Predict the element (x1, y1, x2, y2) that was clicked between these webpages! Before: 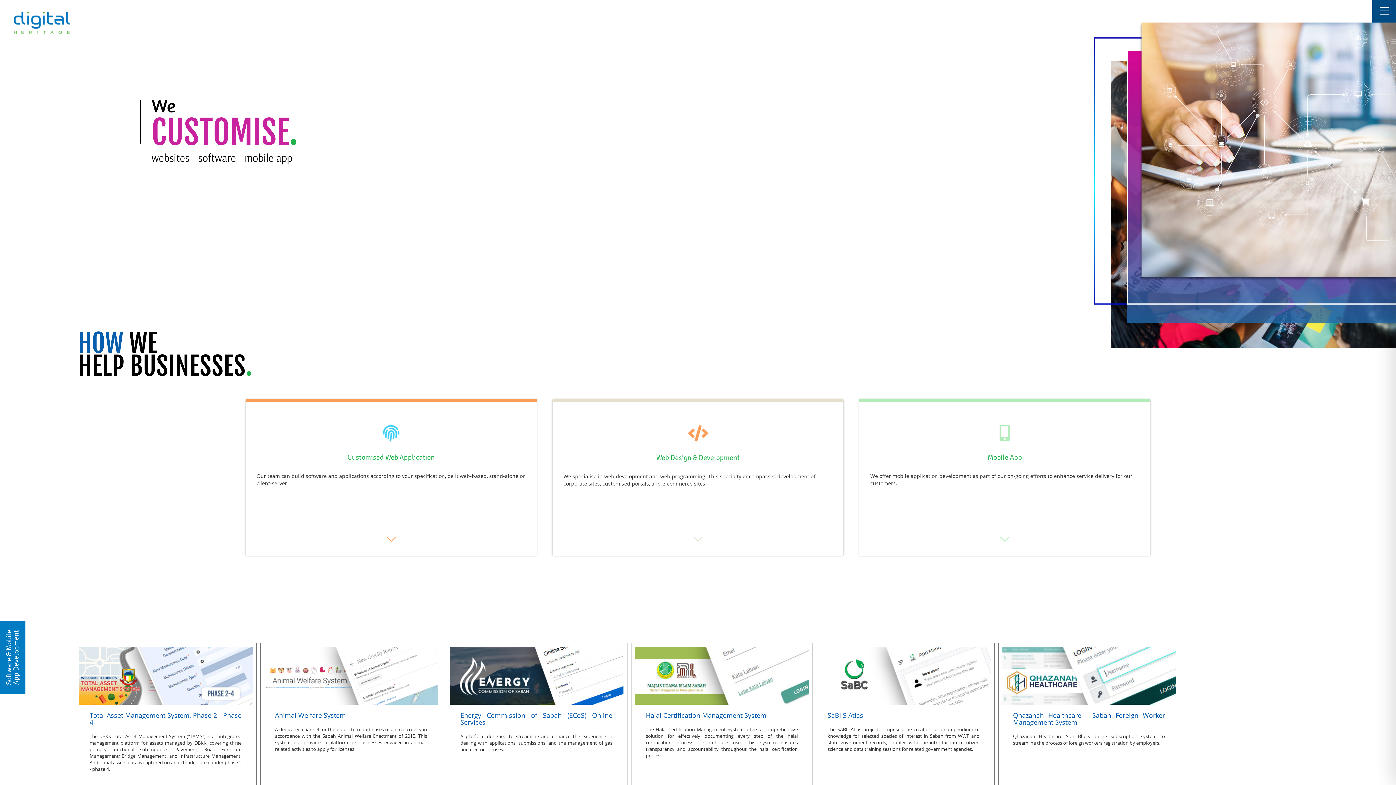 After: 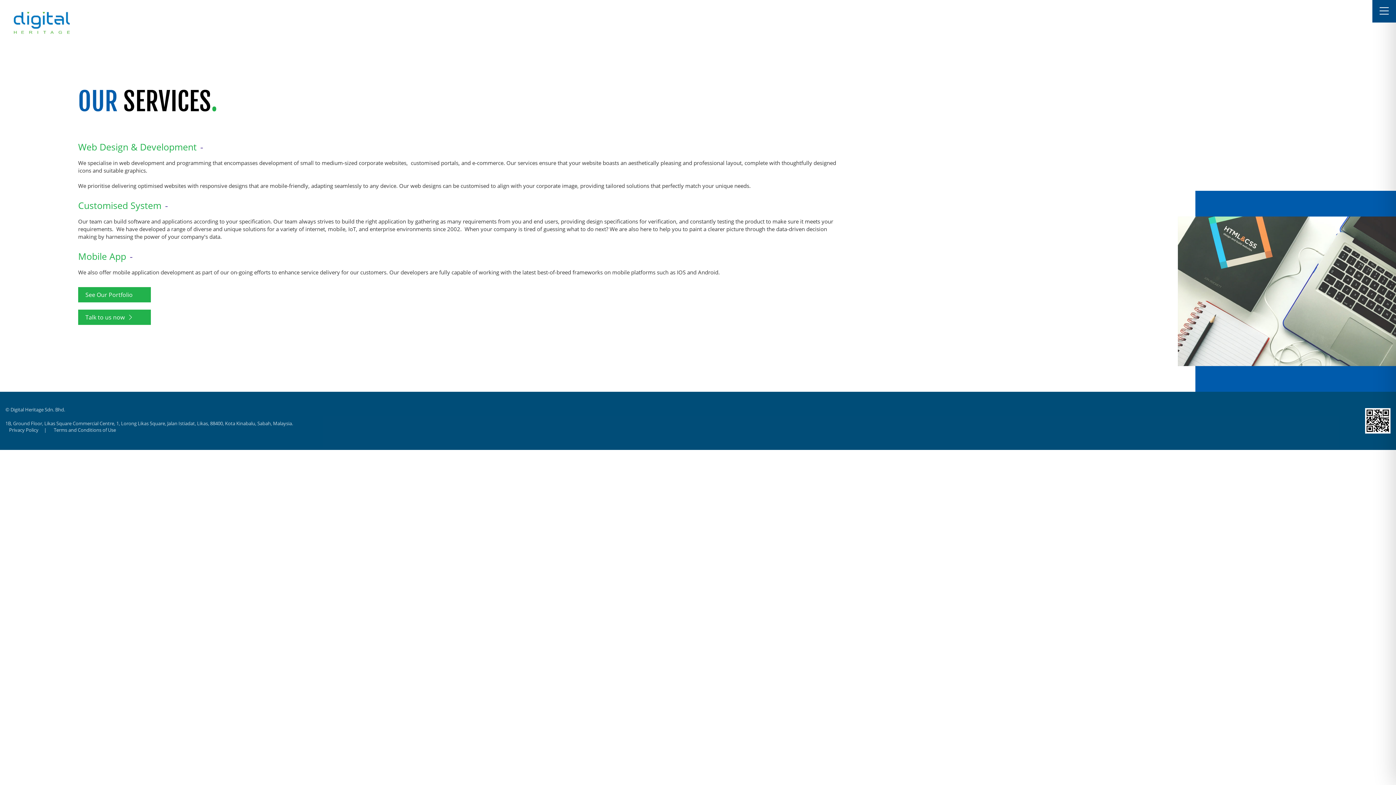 Action: bbox: (245, 402, 536, 556)